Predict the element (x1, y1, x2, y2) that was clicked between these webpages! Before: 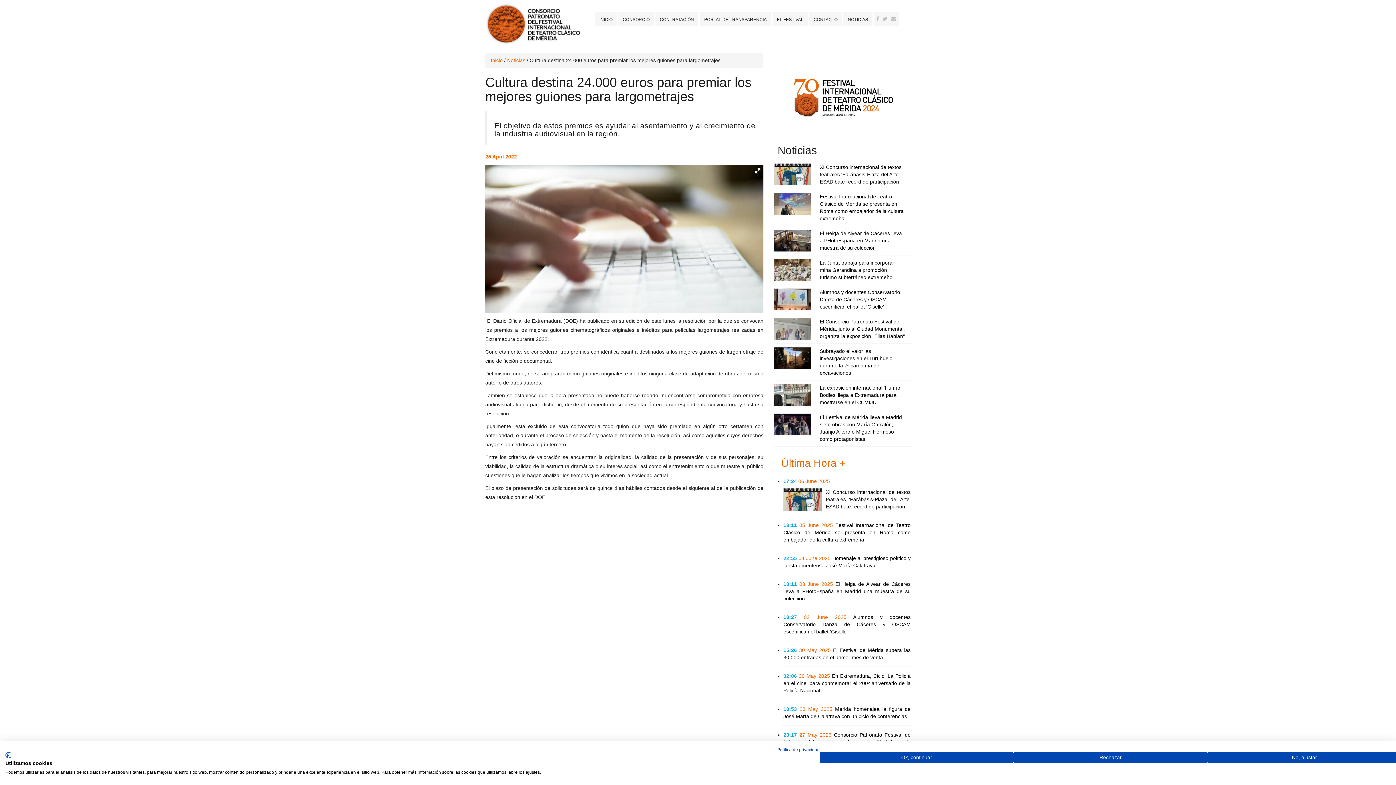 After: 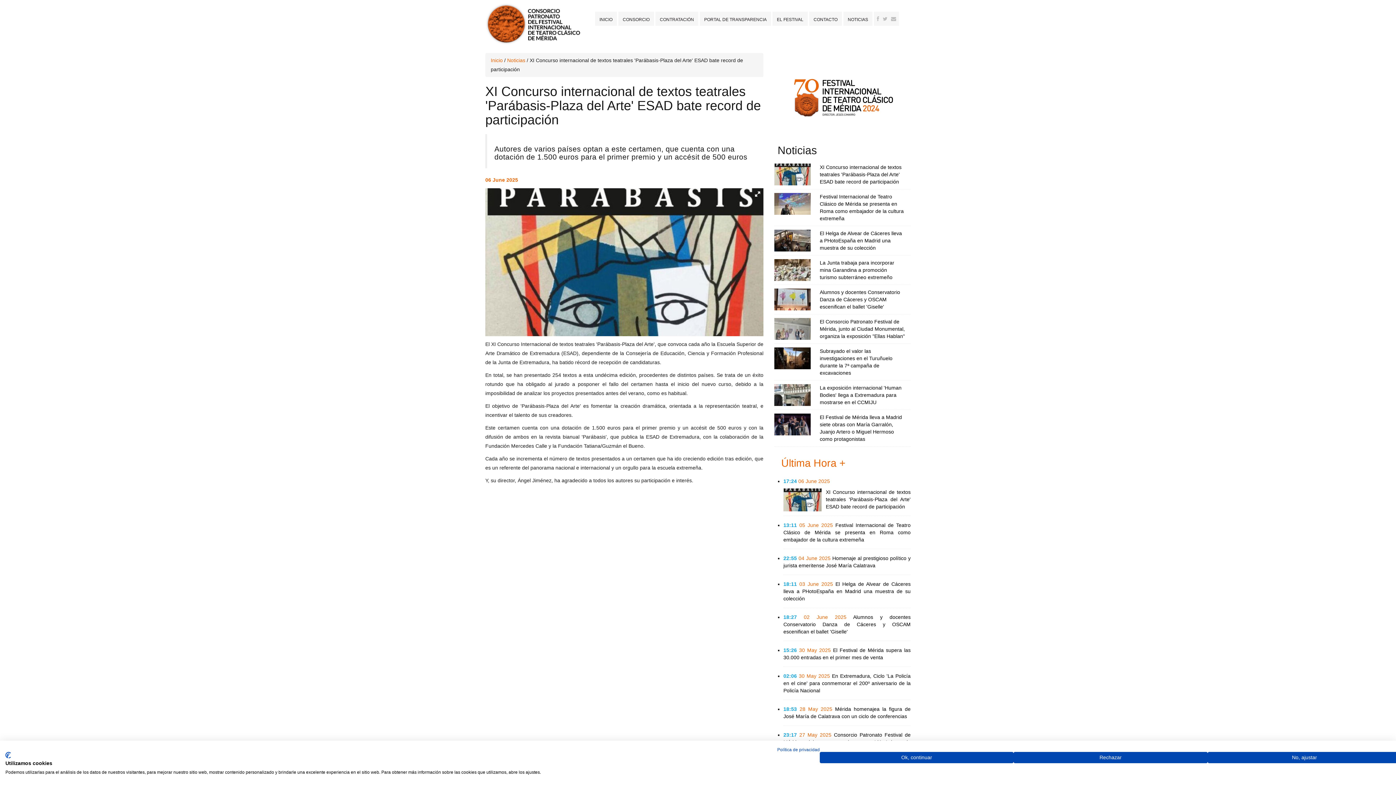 Action: bbox: (820, 164, 901, 184) label: XI Concurso internacional de textos teatrales 'Parábasis-Plaza del Arte' ESAD bate record de participación